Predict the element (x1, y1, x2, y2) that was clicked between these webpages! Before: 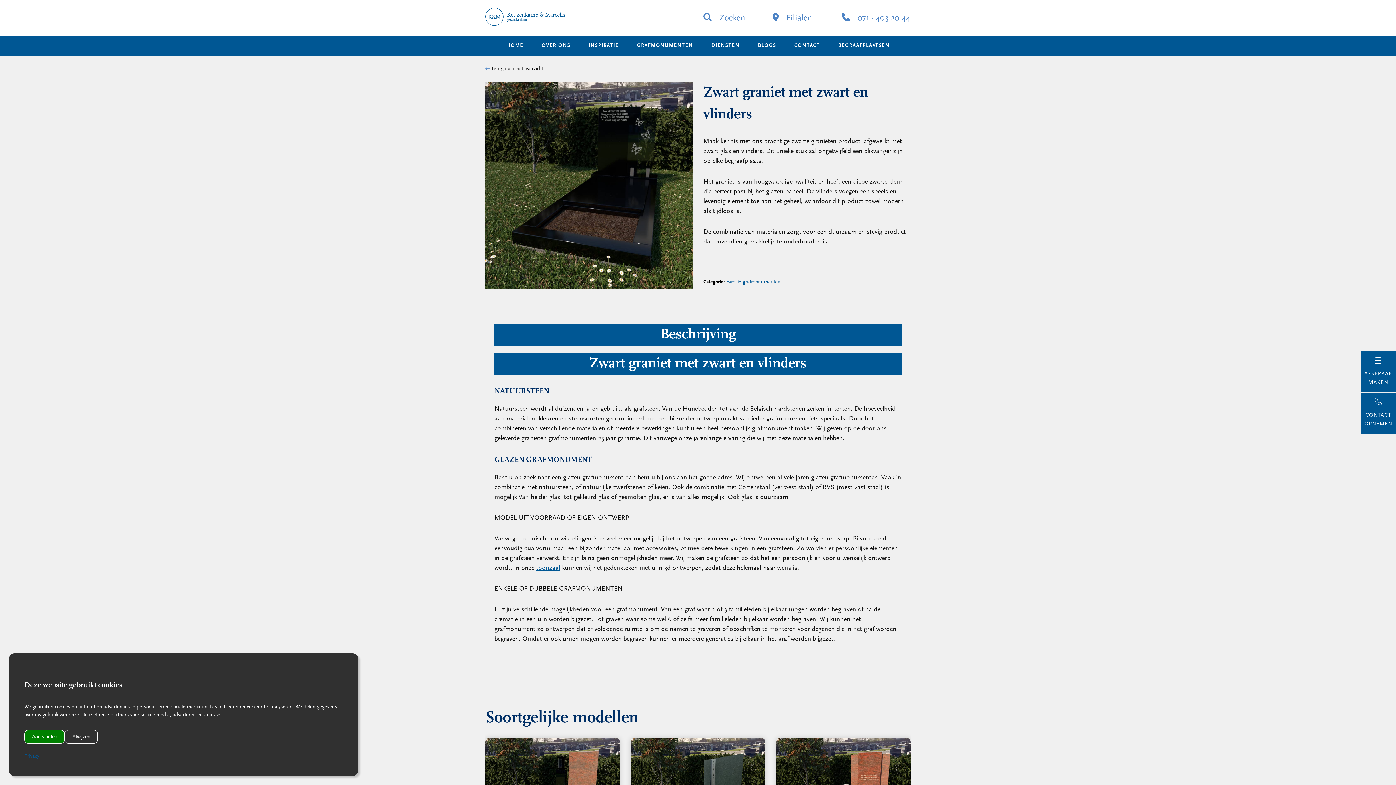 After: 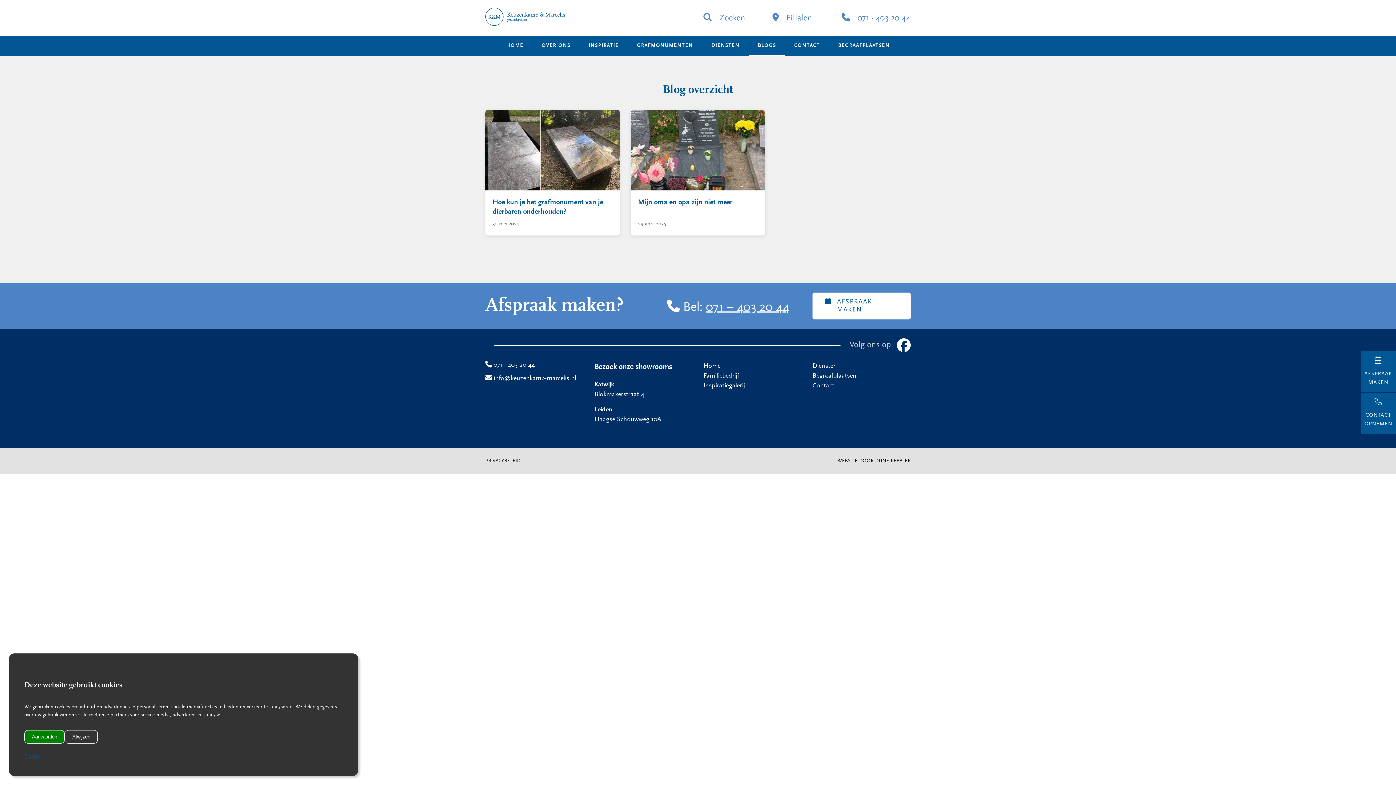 Action: bbox: (749, 36, 785, 56) label: BLOGS